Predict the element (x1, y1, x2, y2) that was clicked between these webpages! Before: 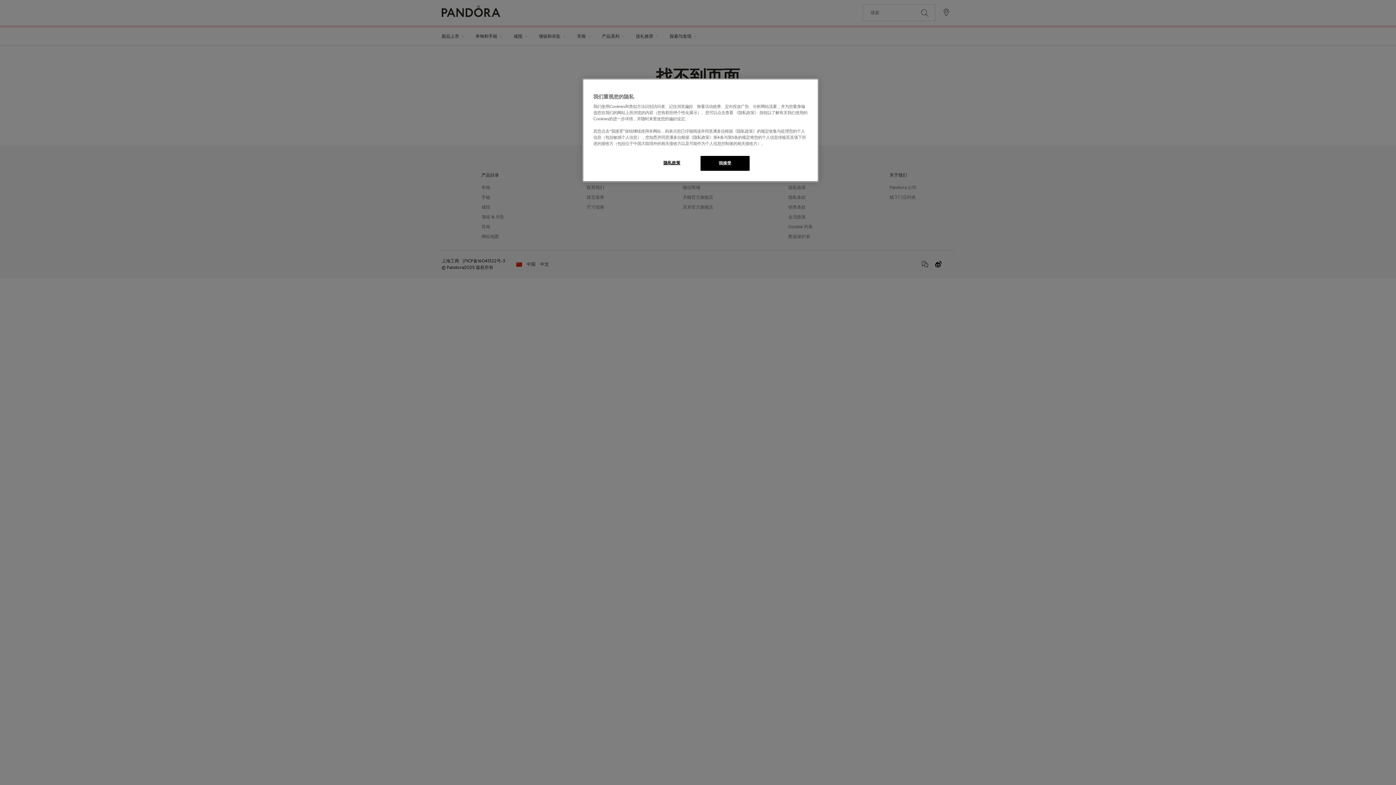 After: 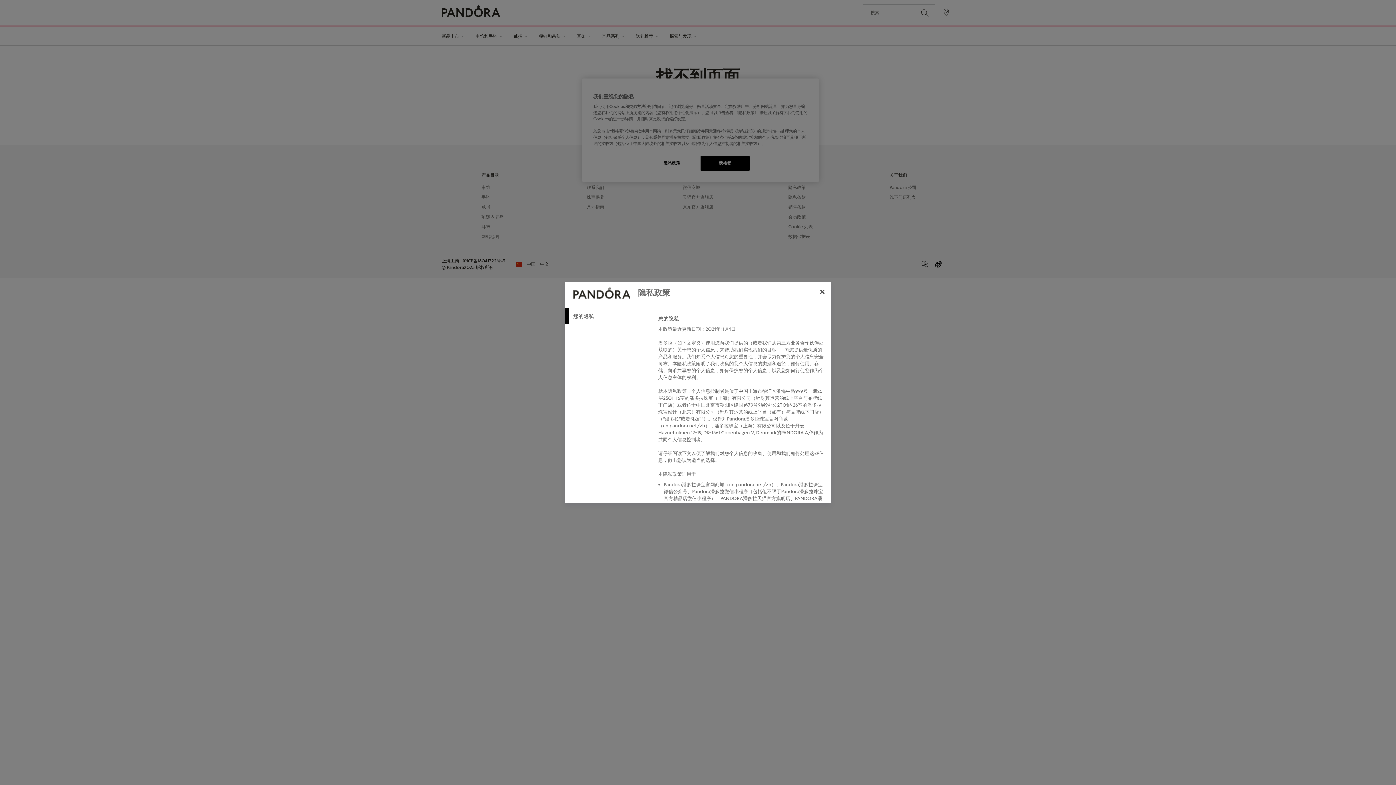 Action: bbox: (647, 156, 696, 170) label: 隐私政策